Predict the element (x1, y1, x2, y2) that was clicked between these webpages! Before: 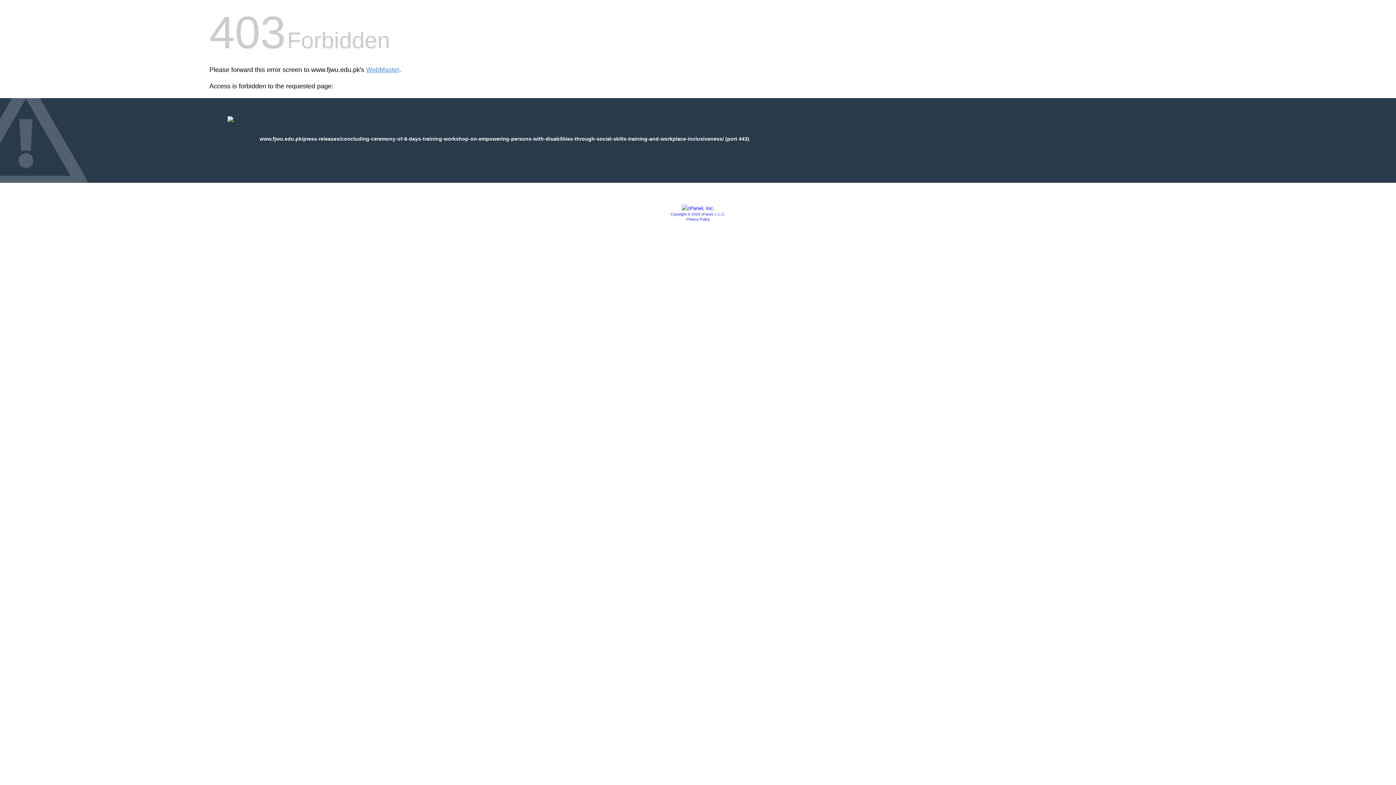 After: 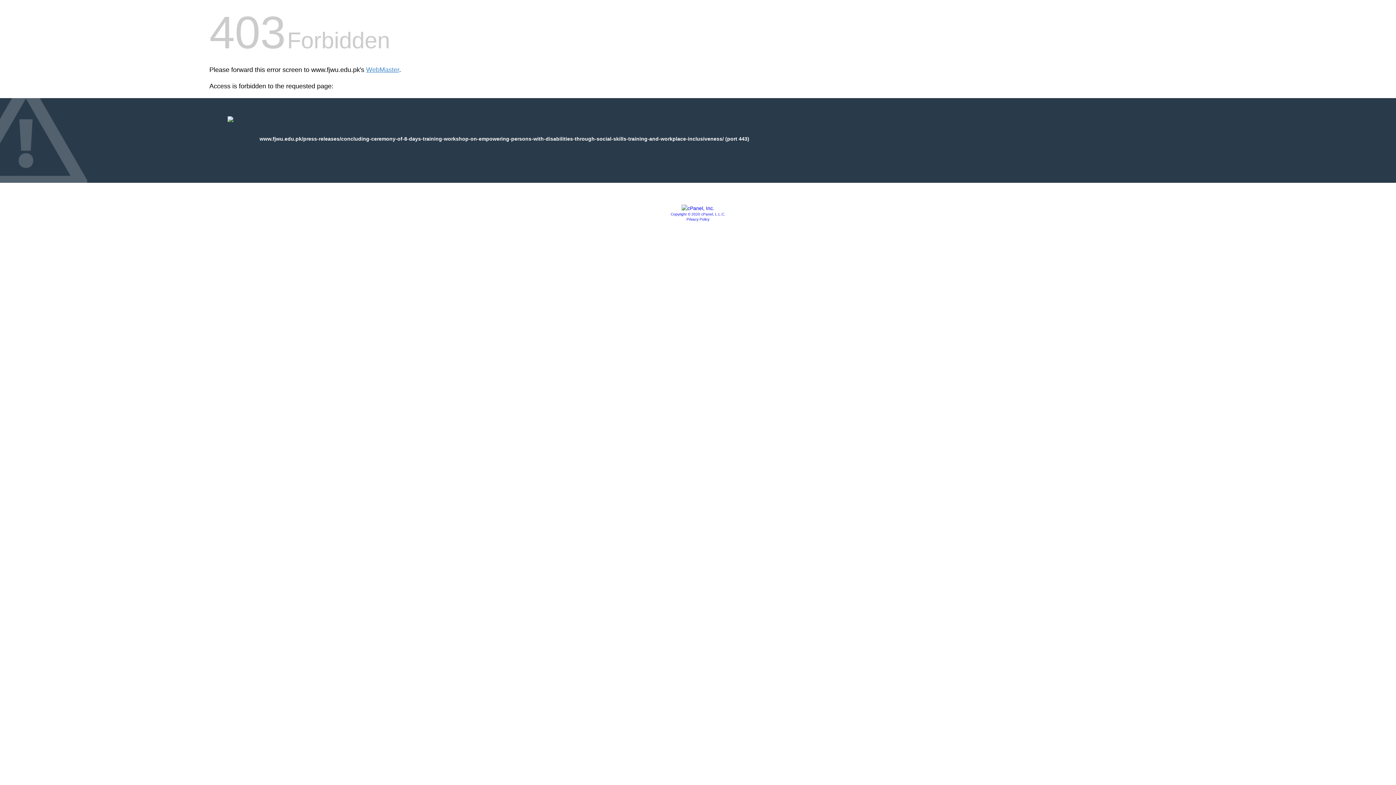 Action: label: Privacy Policy bbox: (686, 217, 709, 221)